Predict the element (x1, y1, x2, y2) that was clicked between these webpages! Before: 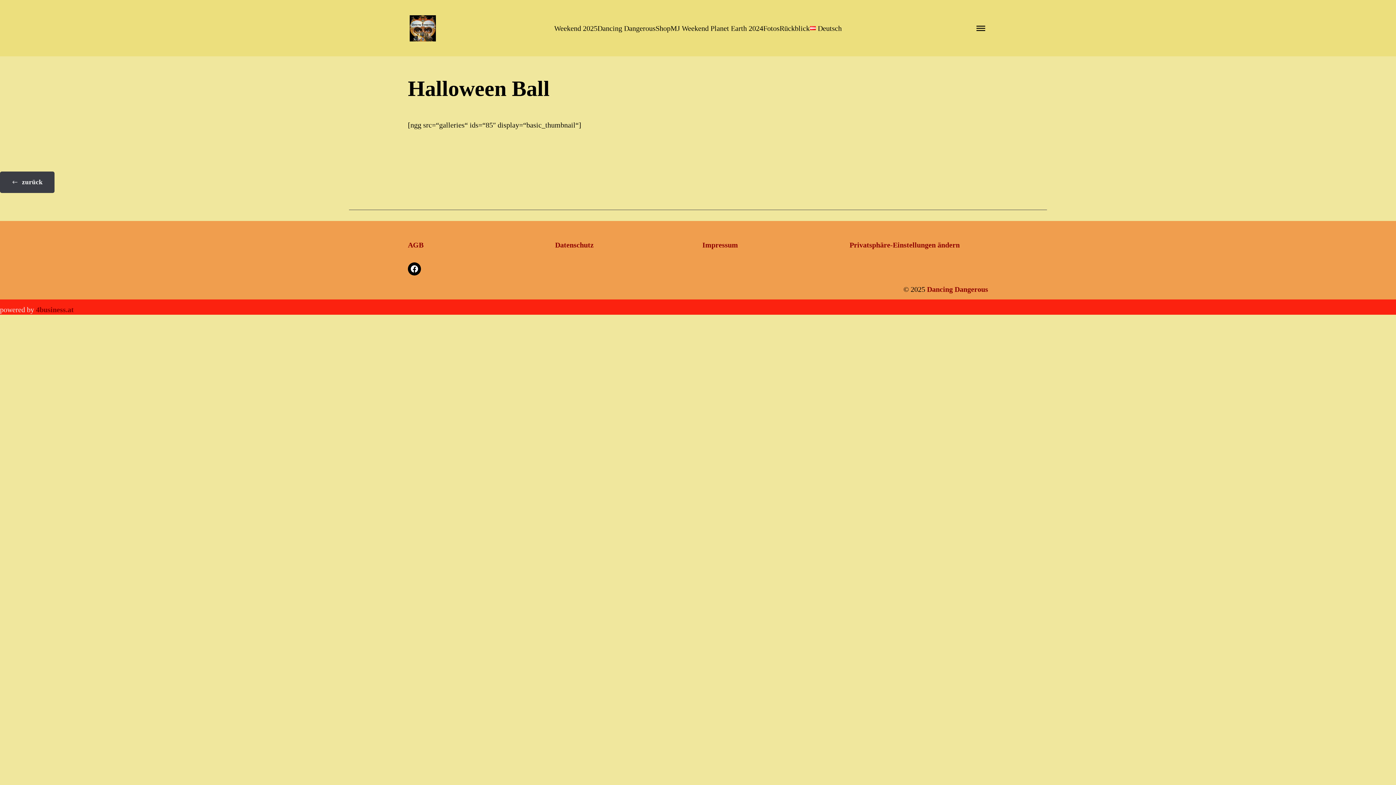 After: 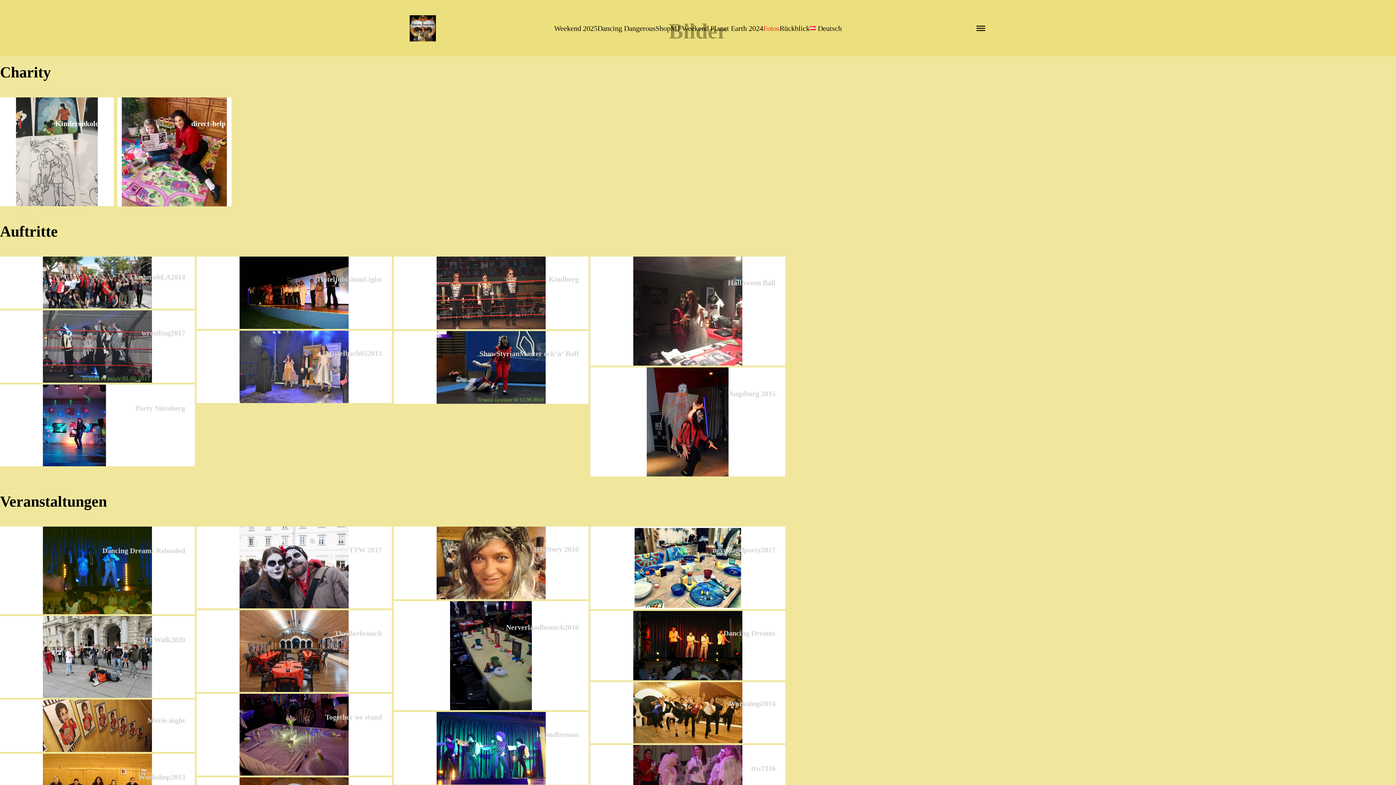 Action: label: Fotos bbox: (763, 23, 779, 33)